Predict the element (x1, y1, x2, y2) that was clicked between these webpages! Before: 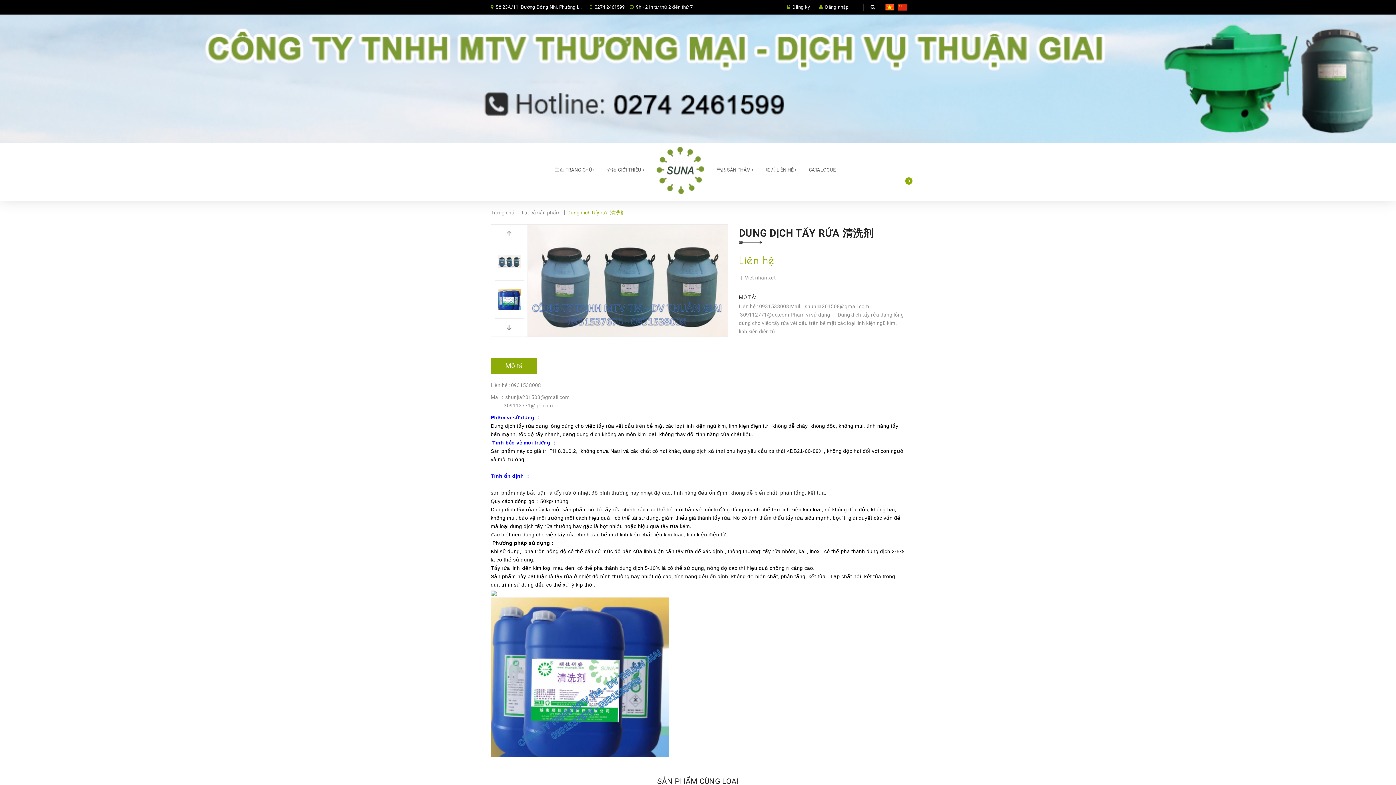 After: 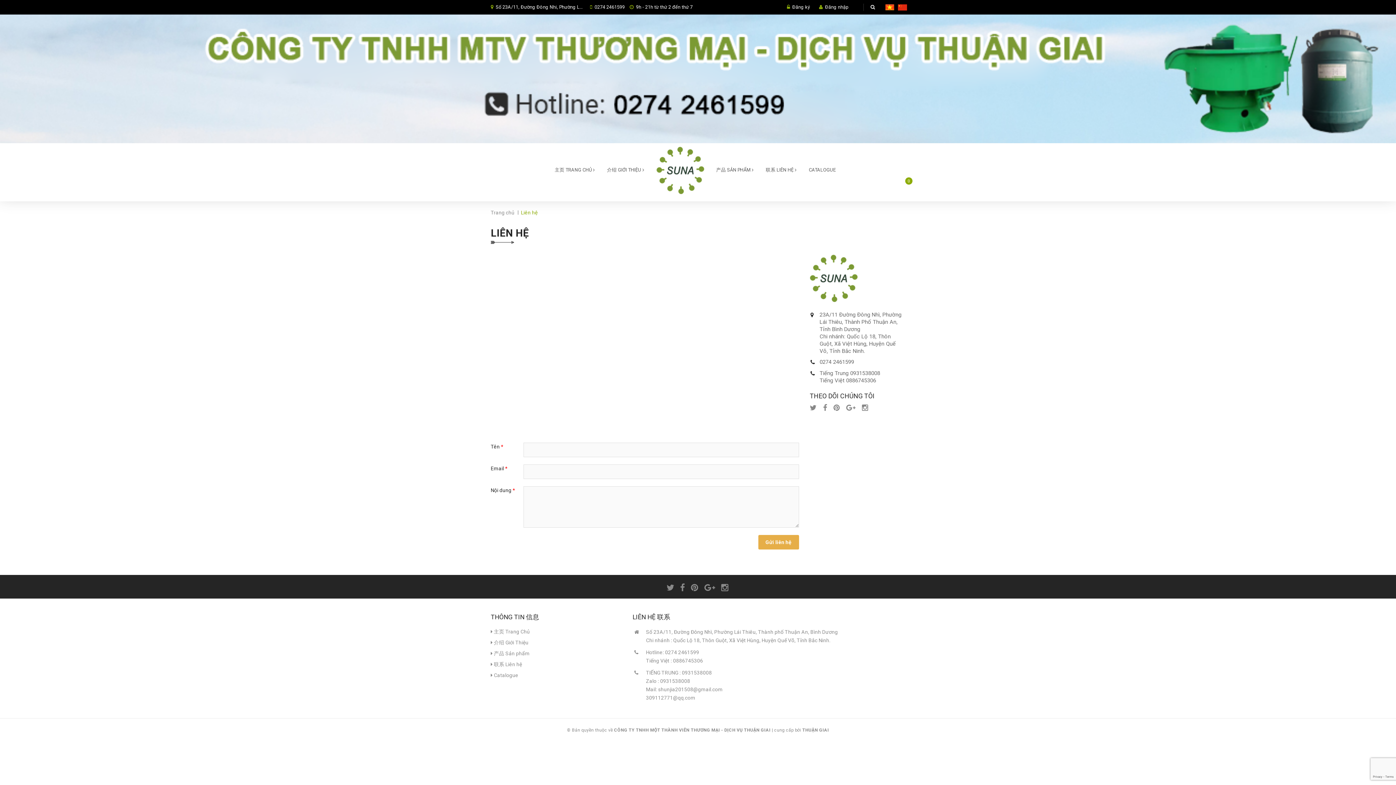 Action: label: 联系 LIÊN HỆ  bbox: (760, 155, 802, 184)